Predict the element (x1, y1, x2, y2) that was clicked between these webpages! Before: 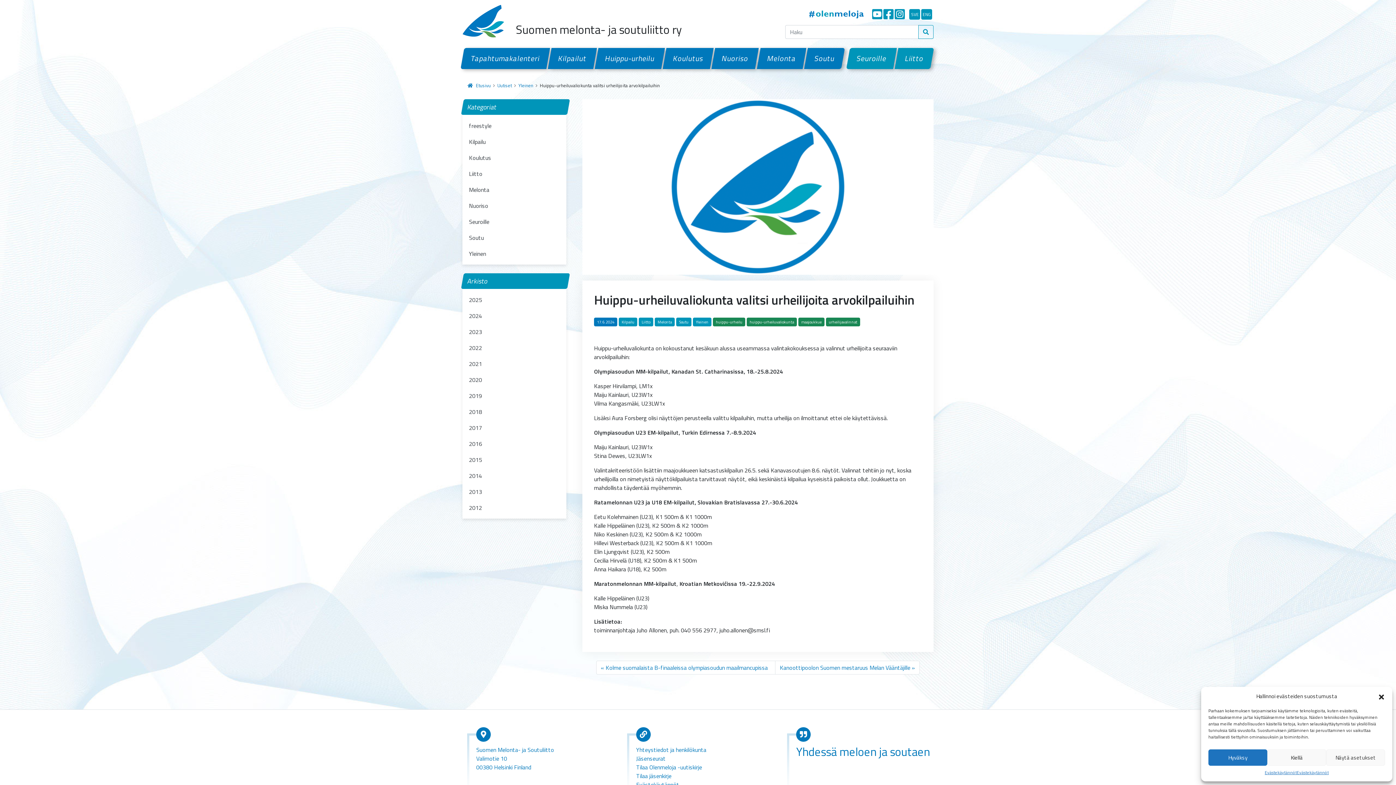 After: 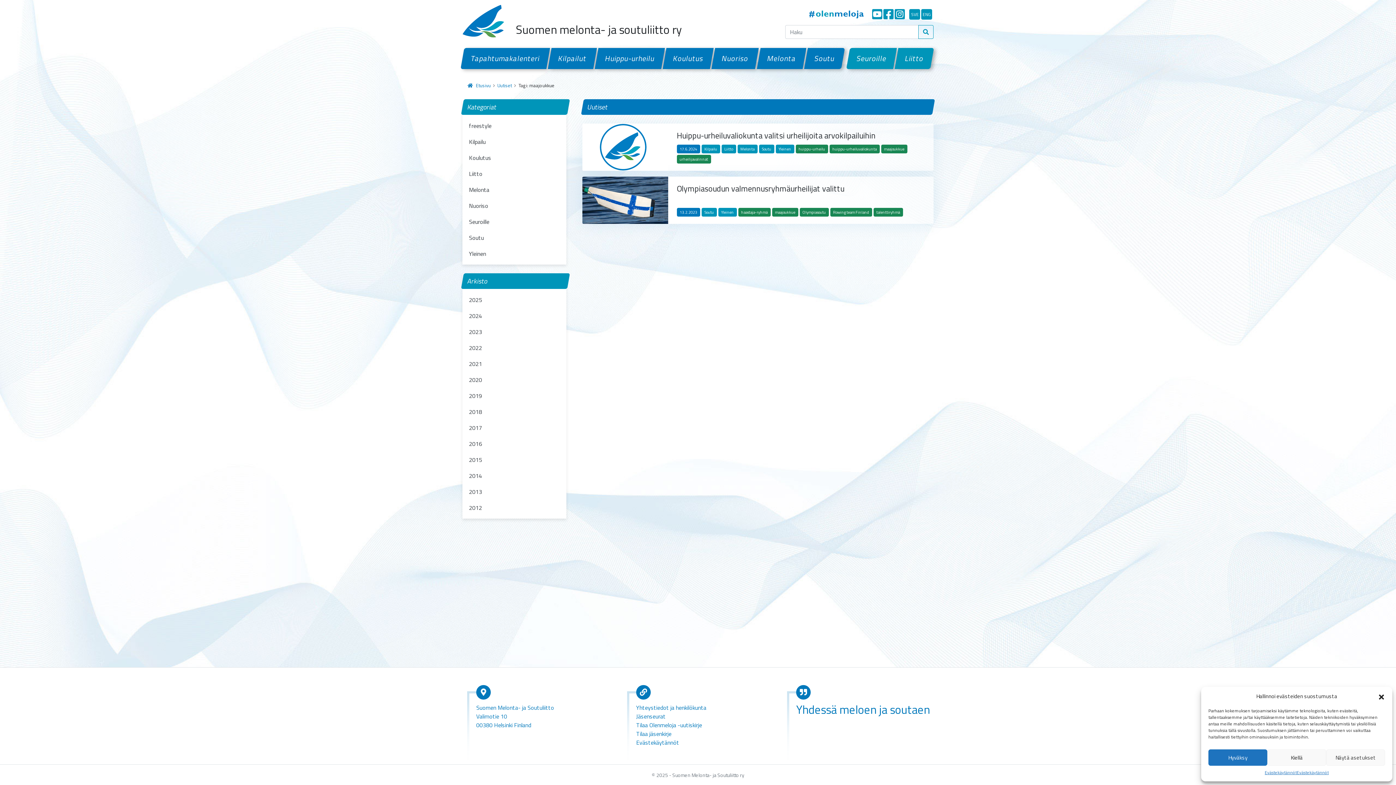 Action: bbox: (798, 317, 824, 326) label: maajoukkue